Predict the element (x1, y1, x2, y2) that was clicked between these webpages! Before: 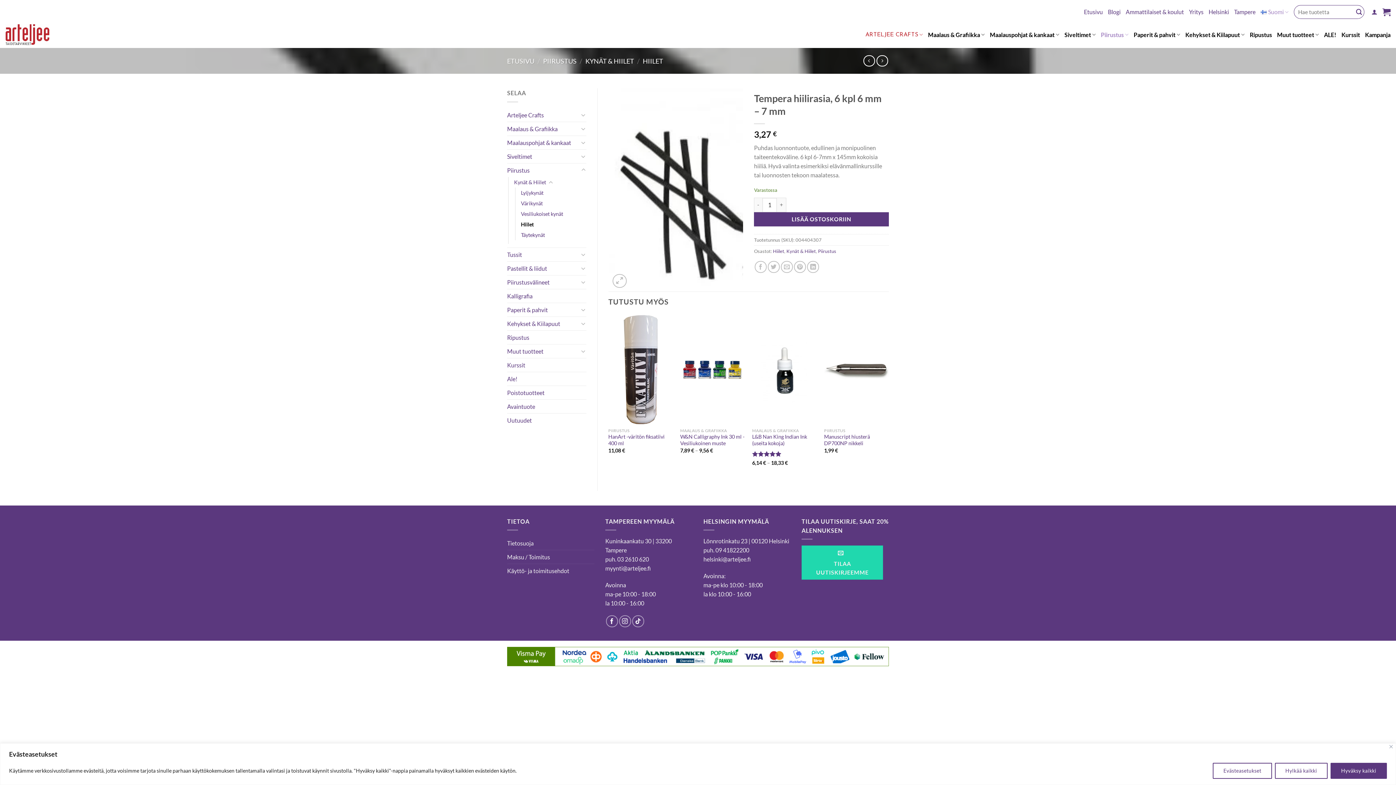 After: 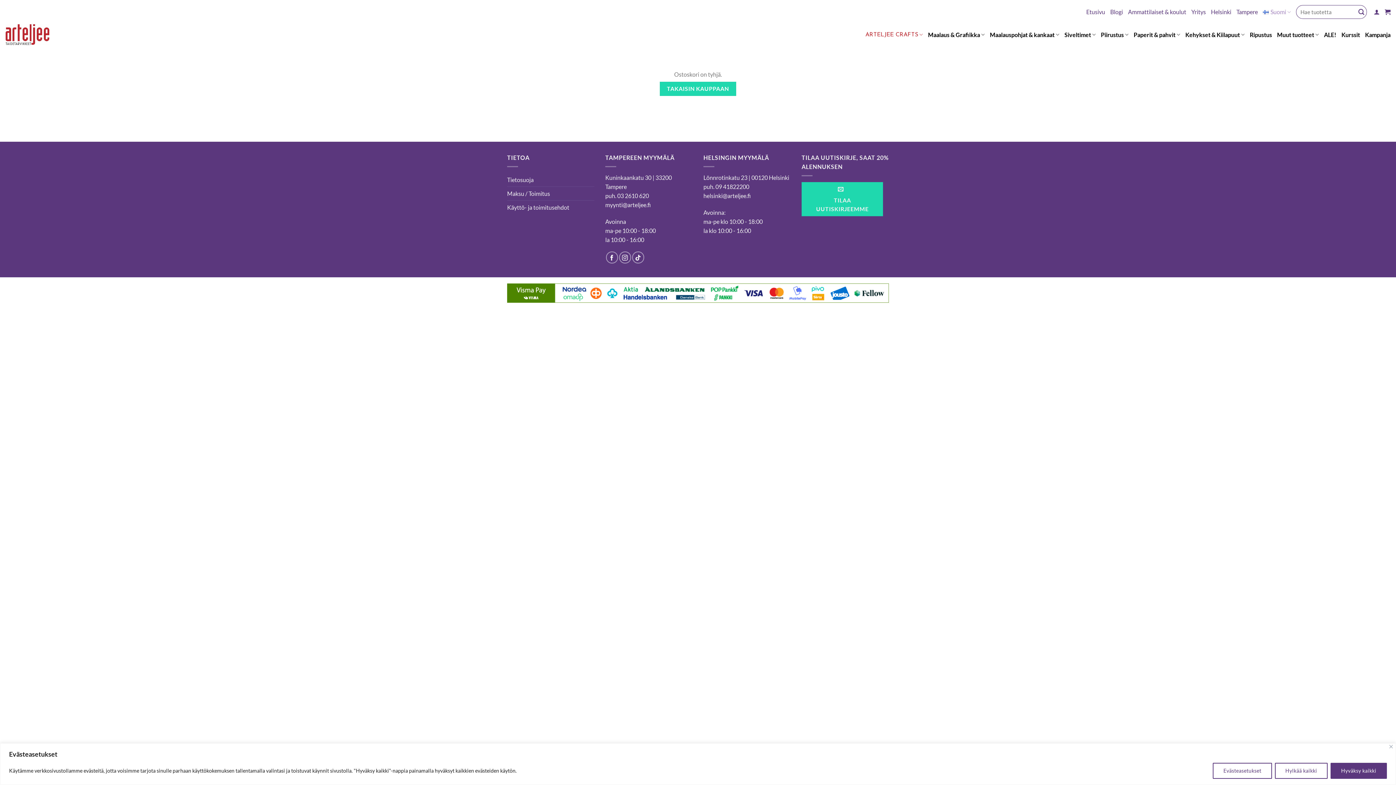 Action: bbox: (1382, 5, 1390, 18)